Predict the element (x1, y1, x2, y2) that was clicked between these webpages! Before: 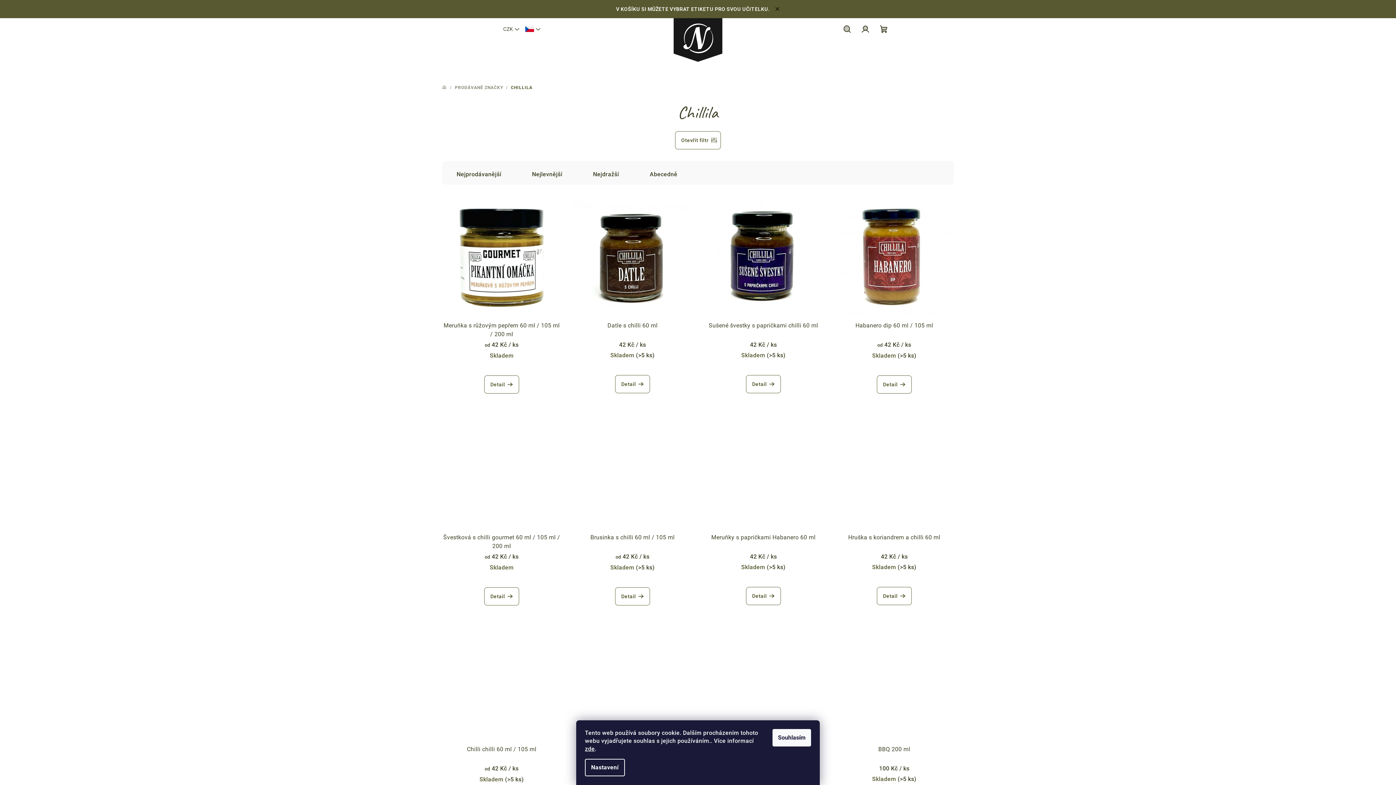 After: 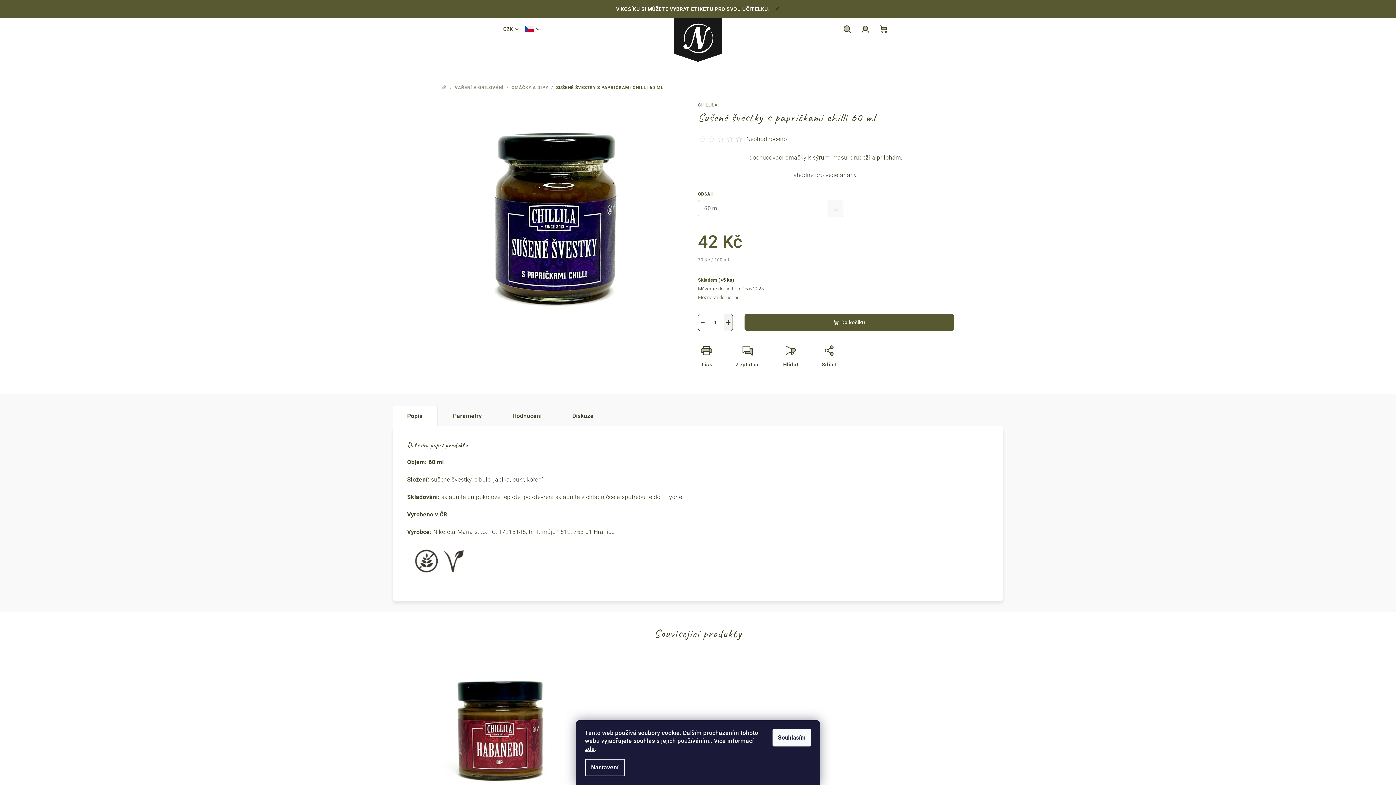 Action: label: Sušené švestky s papričkami chilli 60 ml bbox: (704, 321, 823, 338)